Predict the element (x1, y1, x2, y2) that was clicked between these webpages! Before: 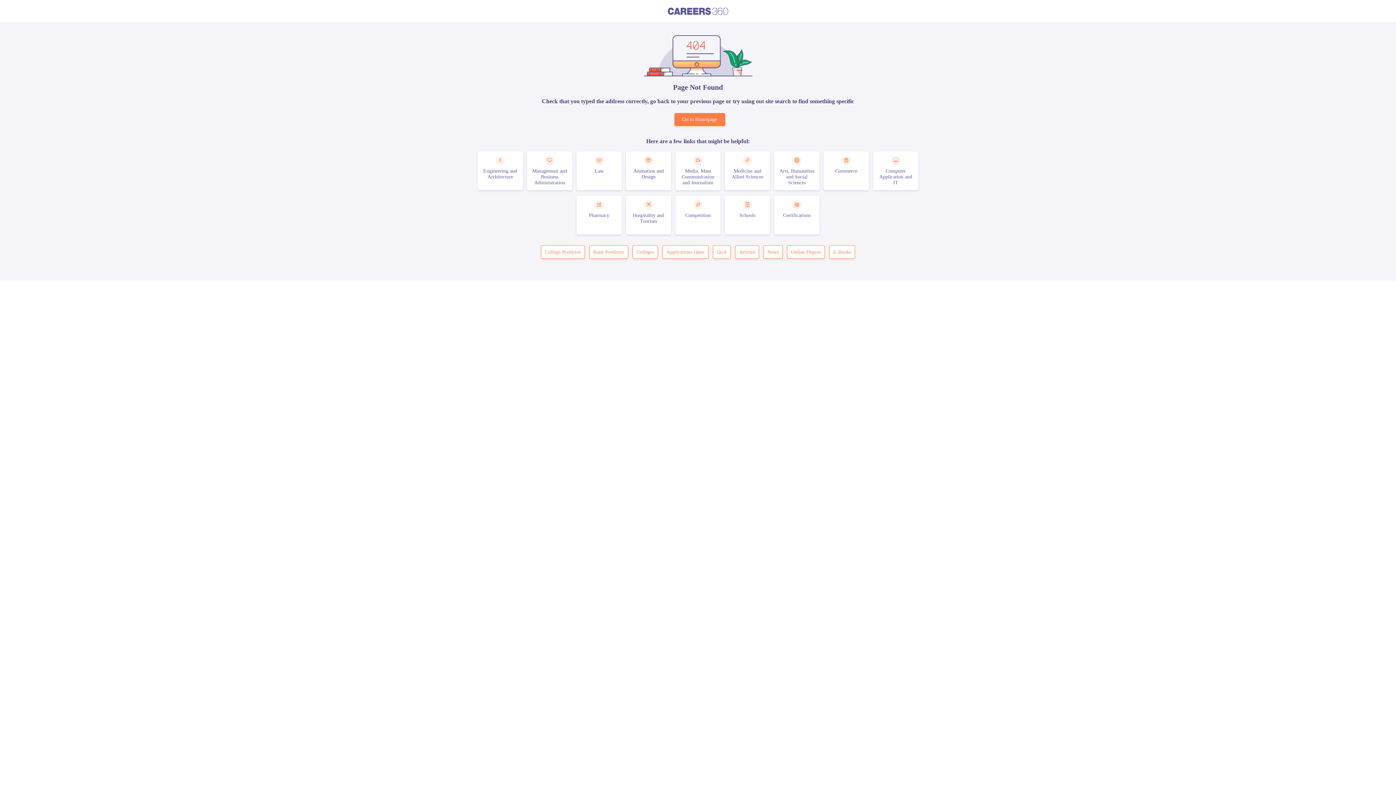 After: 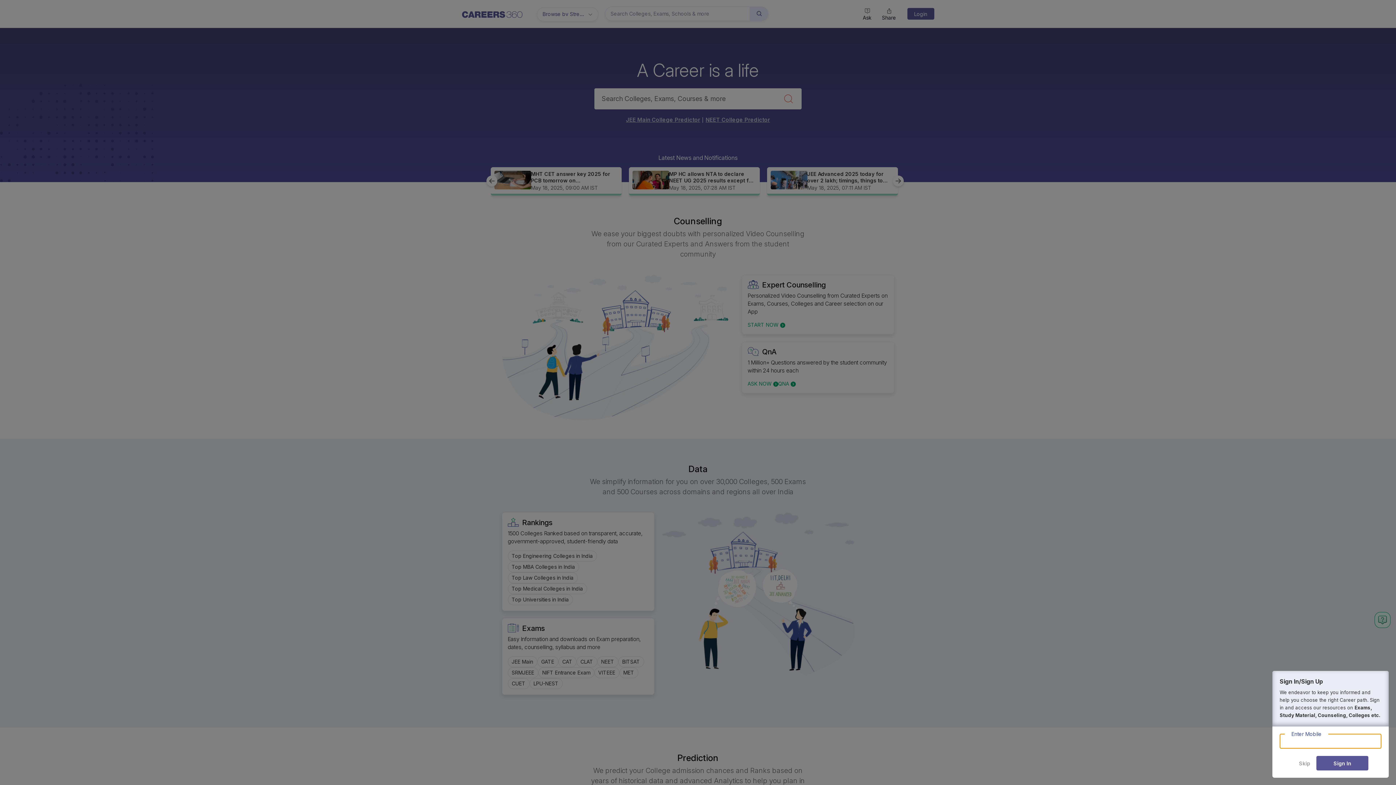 Action: bbox: (0, 7, 1396, 15)